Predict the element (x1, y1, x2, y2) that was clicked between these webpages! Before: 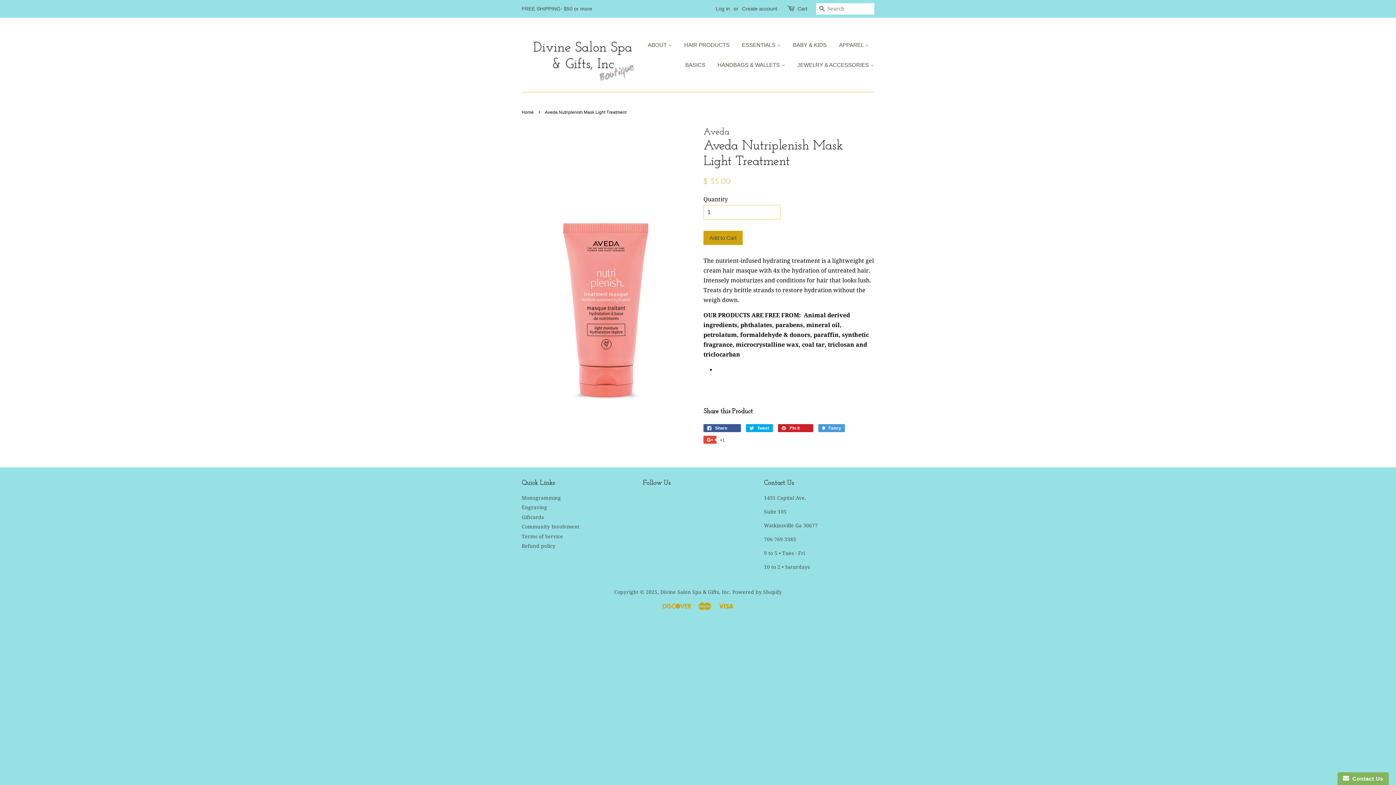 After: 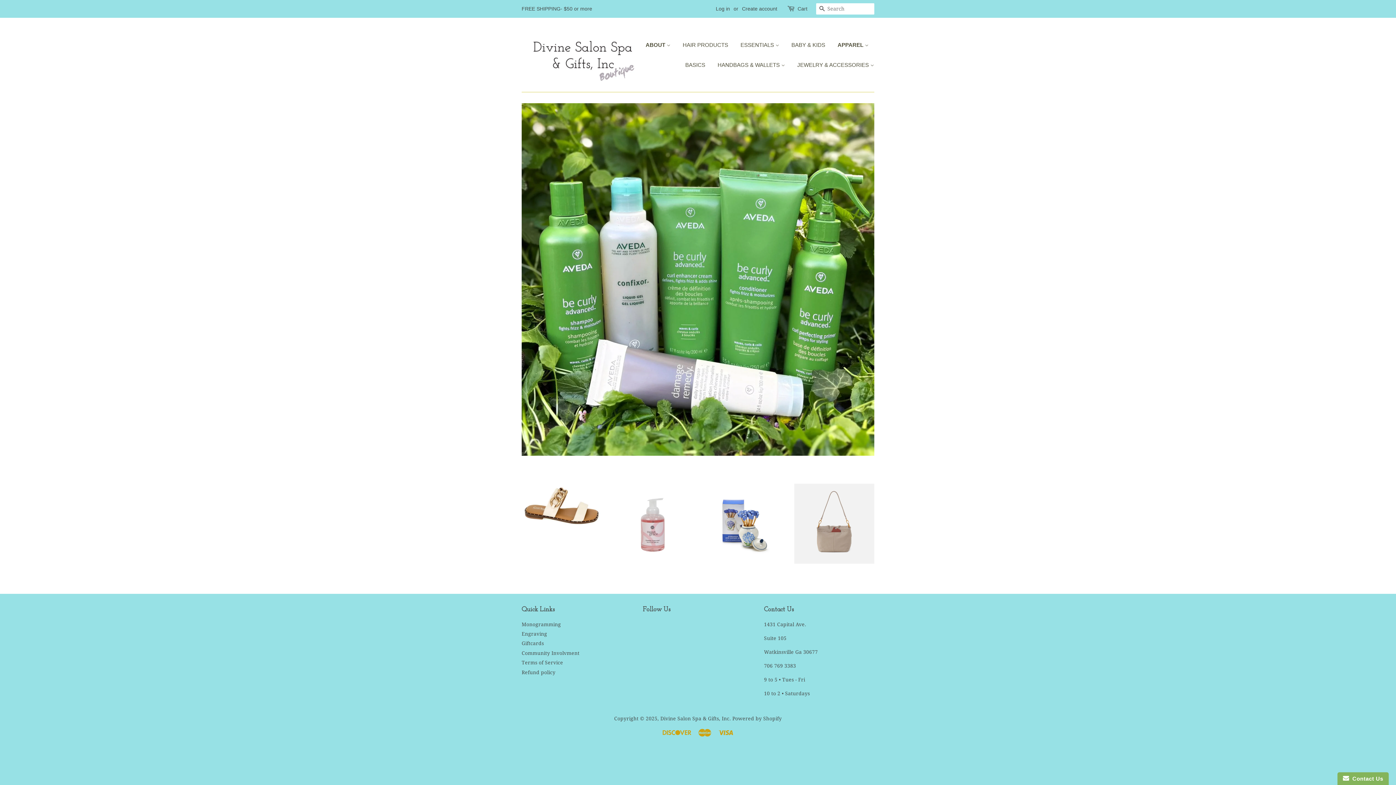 Action: bbox: (648, 34, 677, 54) label: ABOUT 